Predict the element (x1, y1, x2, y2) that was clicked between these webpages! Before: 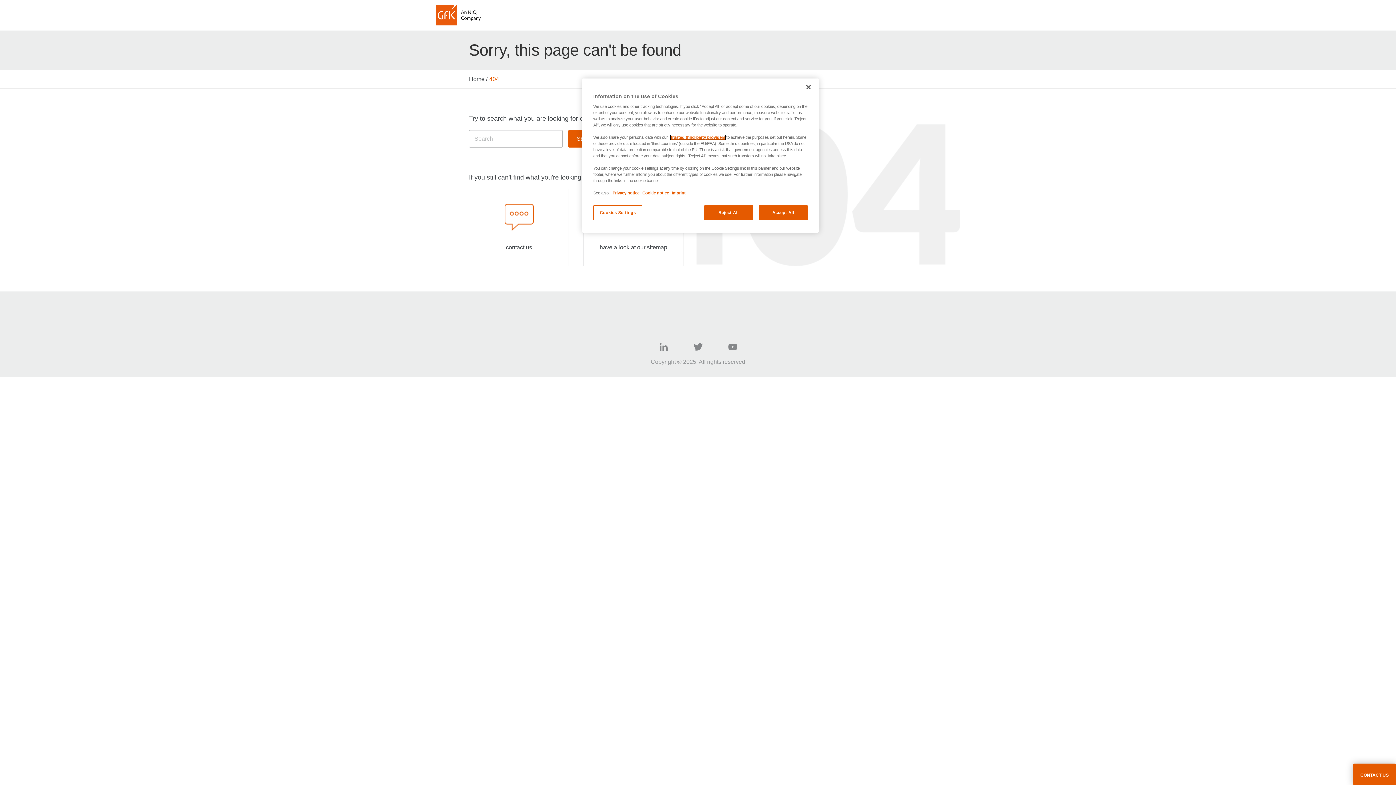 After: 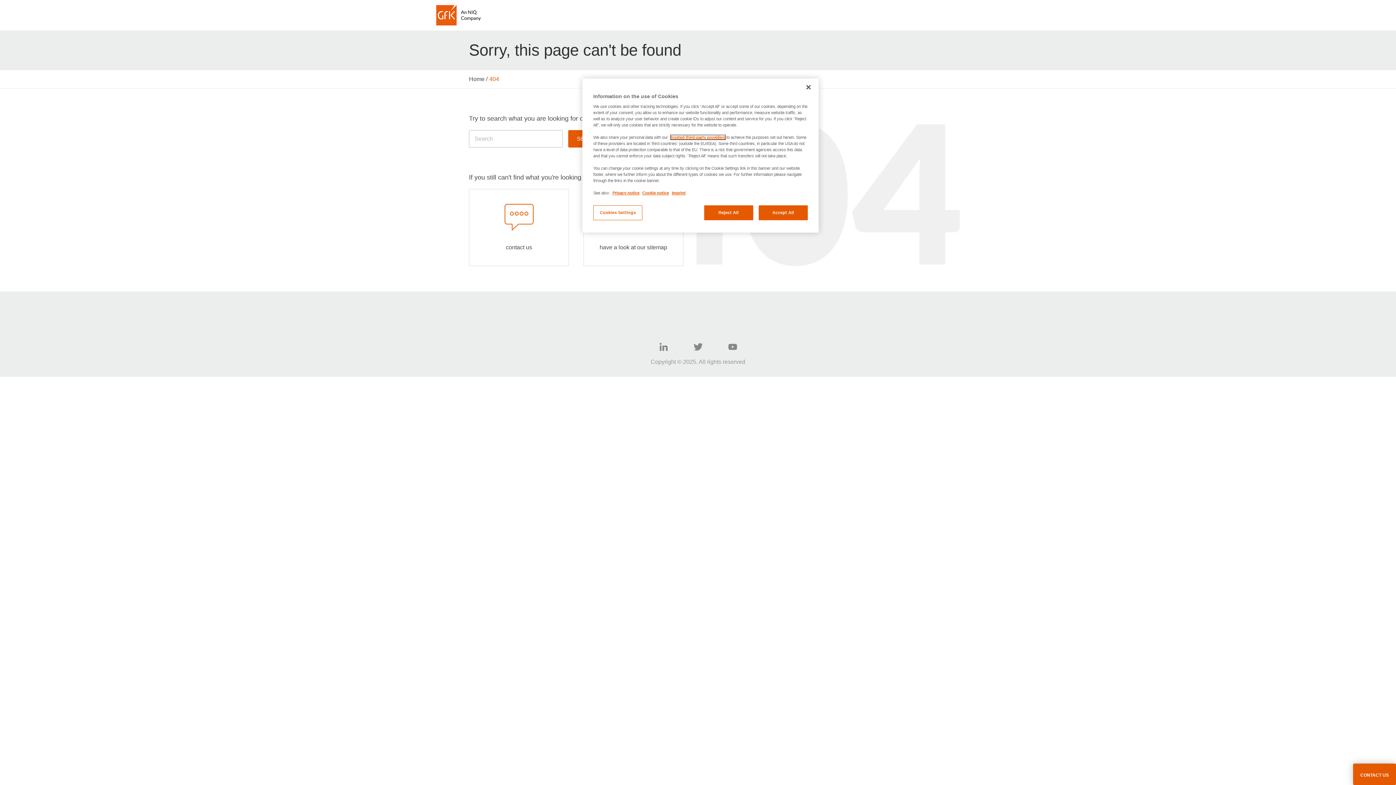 Action: label: 404 bbox: (489, 76, 499, 82)